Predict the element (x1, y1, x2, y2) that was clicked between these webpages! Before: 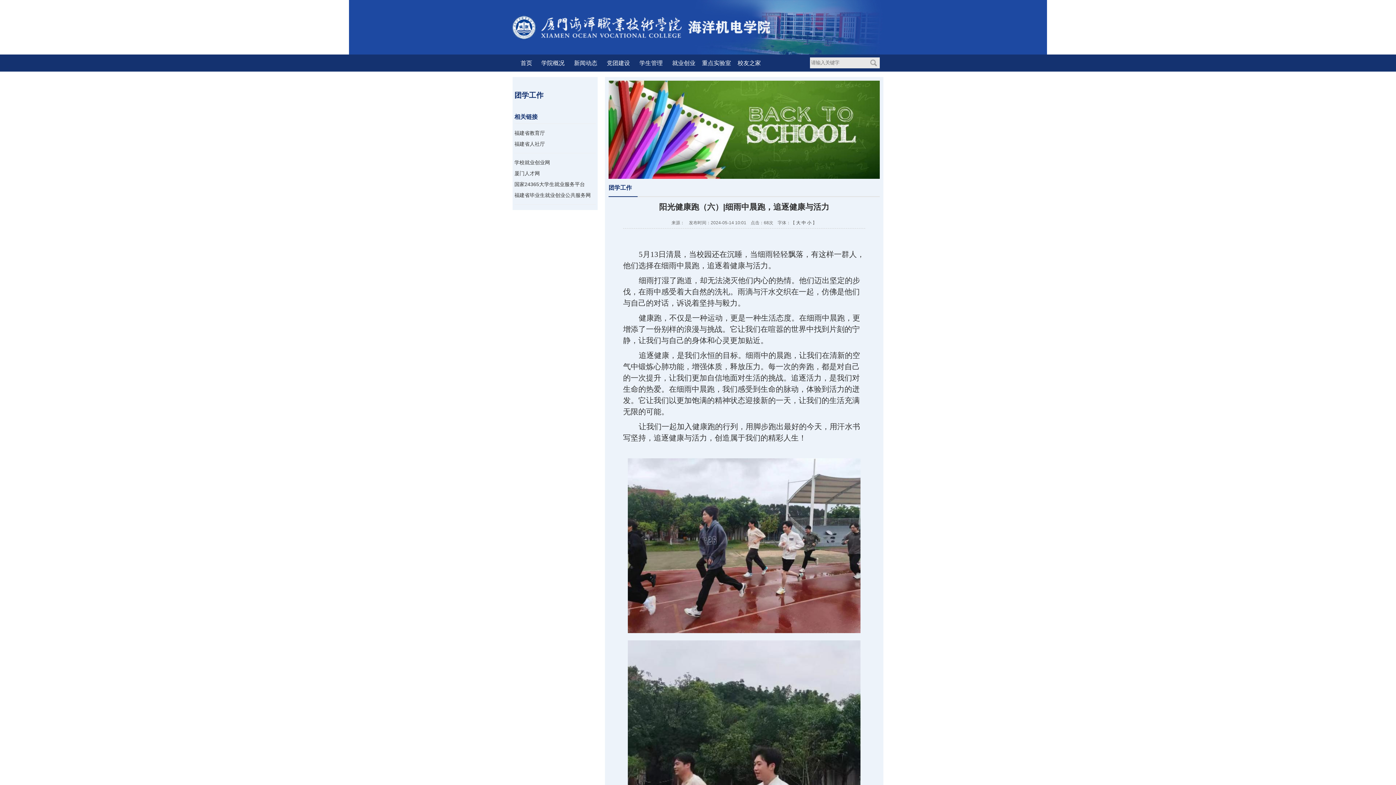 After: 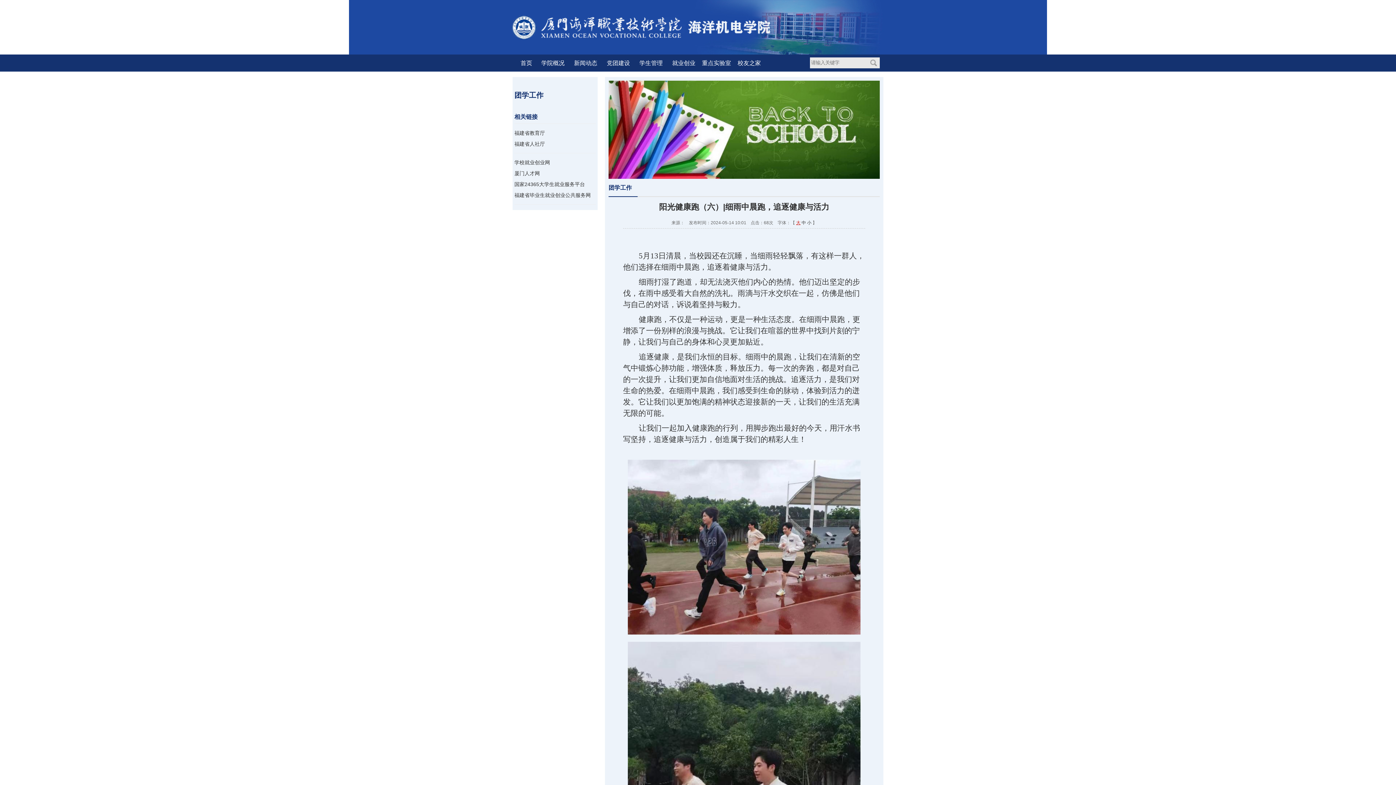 Action: label: 大 bbox: (796, 220, 800, 225)